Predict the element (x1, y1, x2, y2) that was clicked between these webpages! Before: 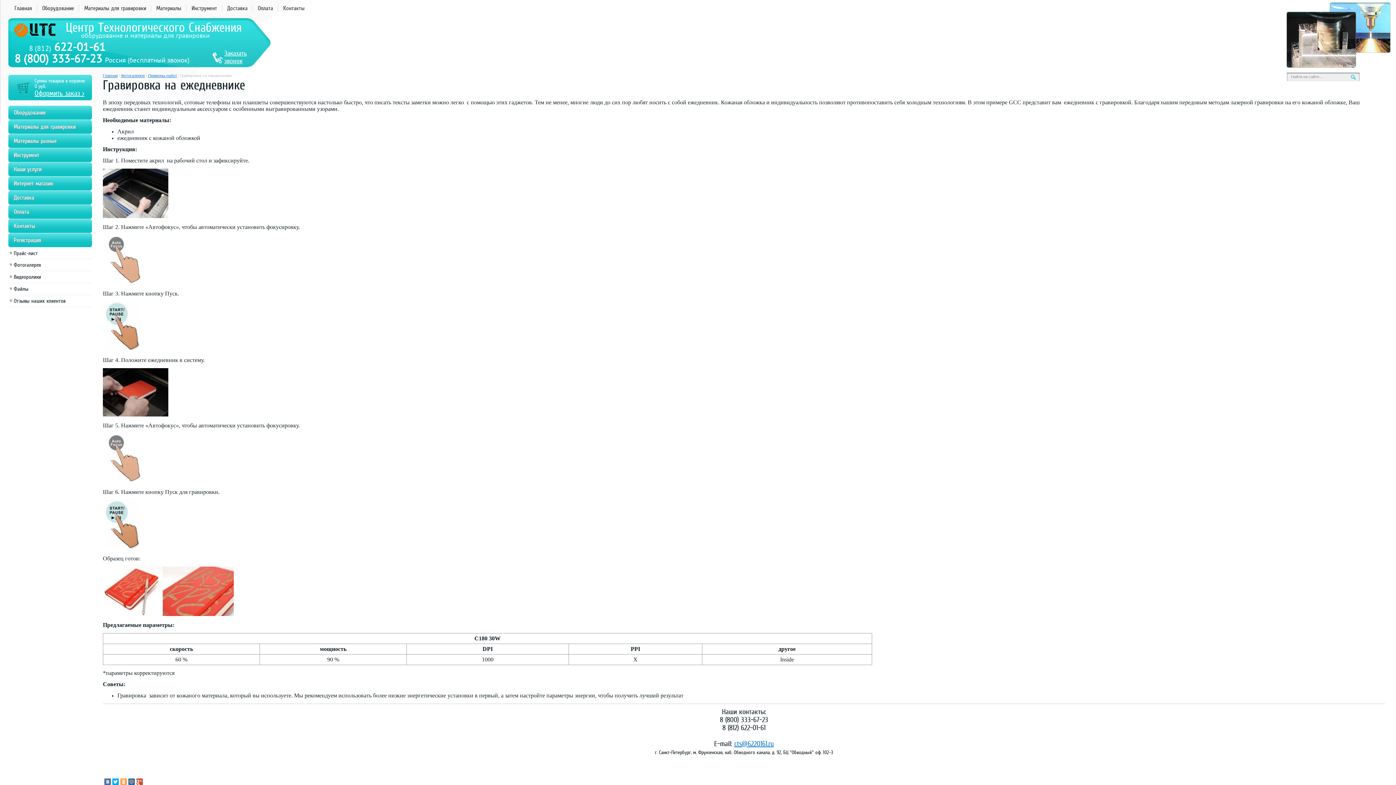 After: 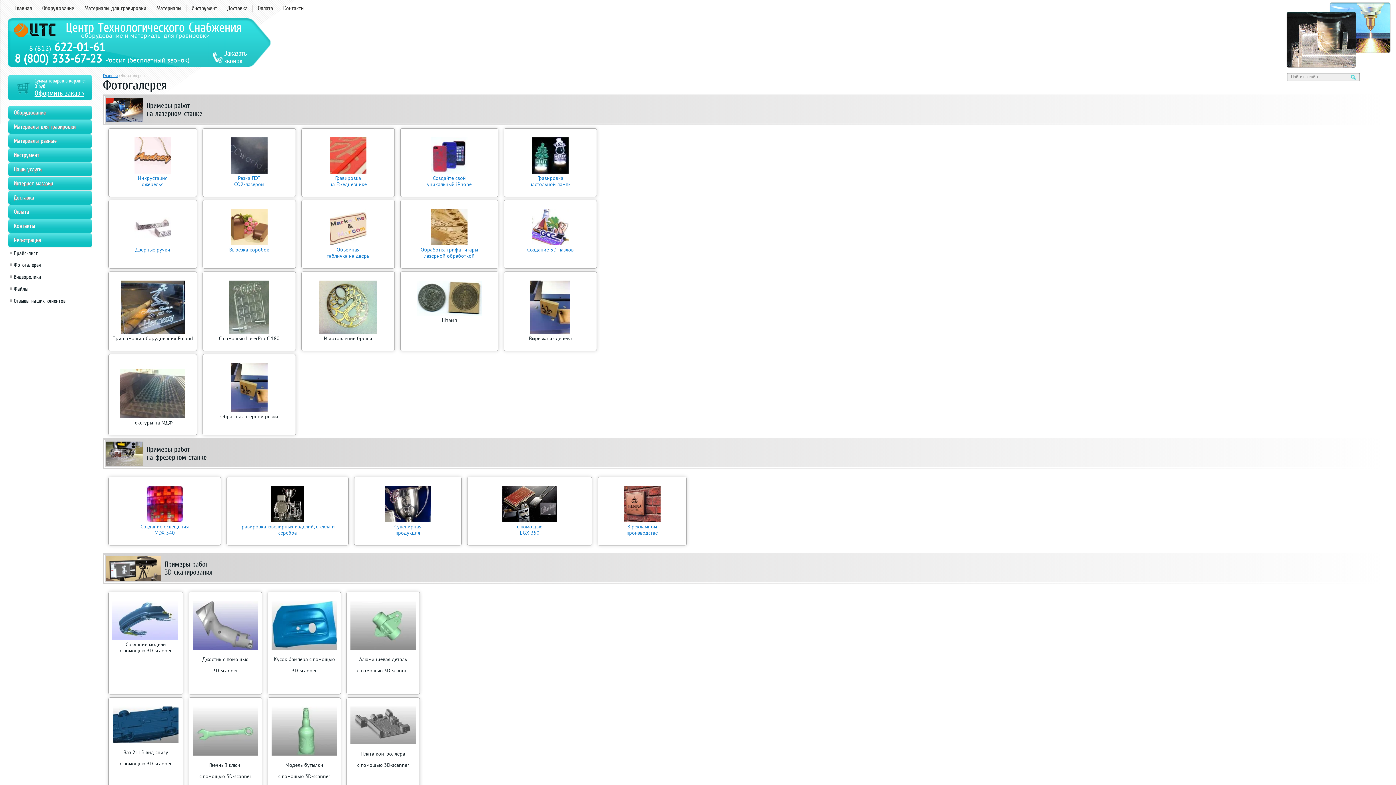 Action: label: Фотогалерея bbox: (121, 73, 144, 77)